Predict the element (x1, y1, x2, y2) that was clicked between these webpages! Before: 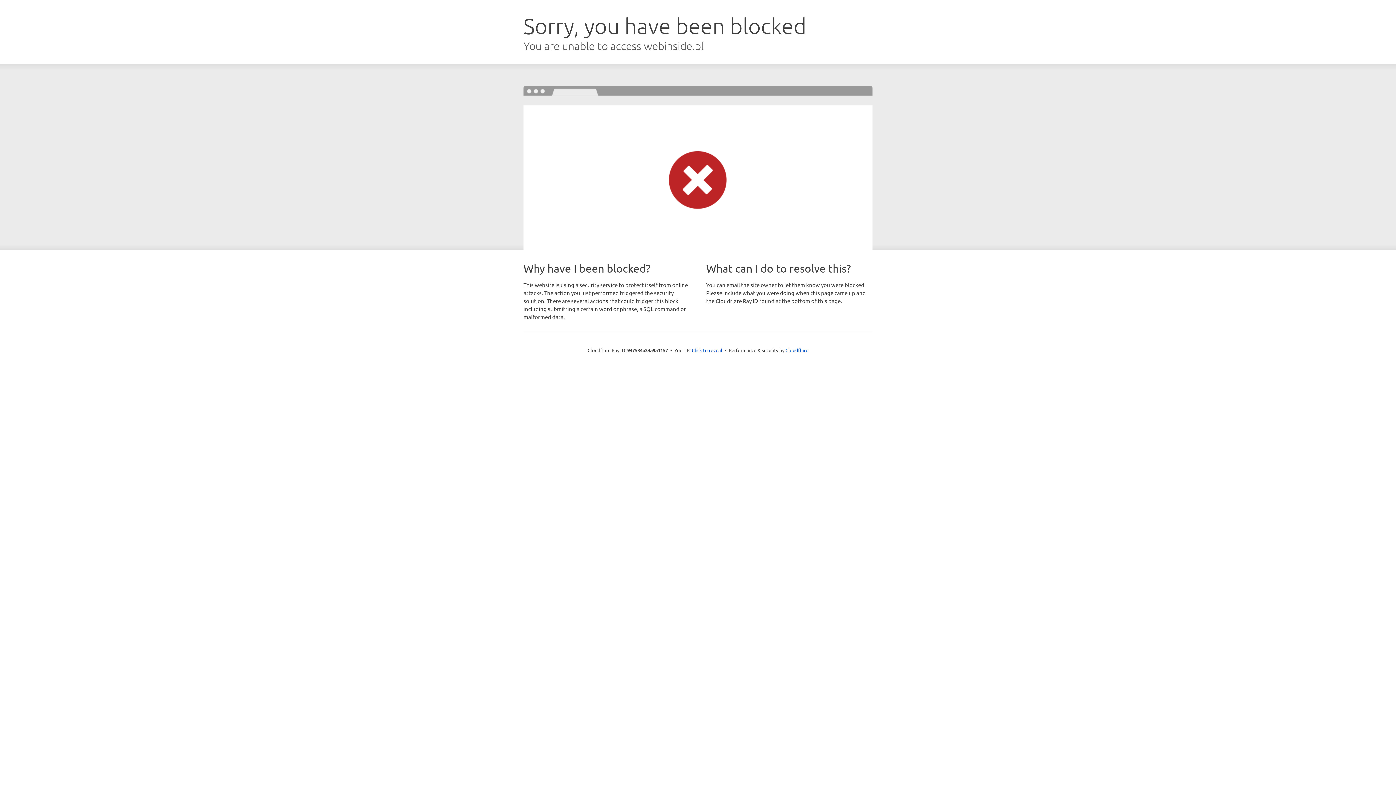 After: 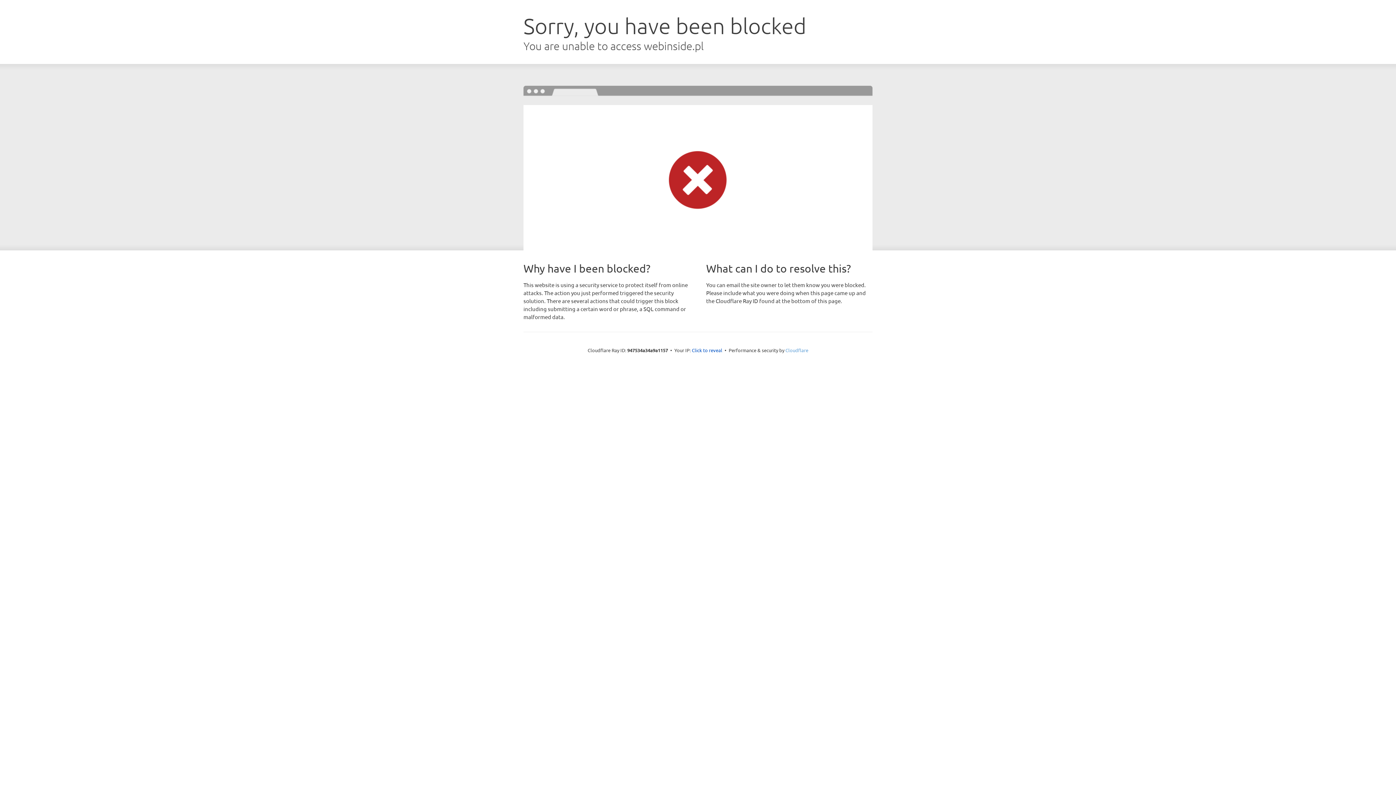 Action: label: Cloudflare bbox: (785, 347, 808, 353)